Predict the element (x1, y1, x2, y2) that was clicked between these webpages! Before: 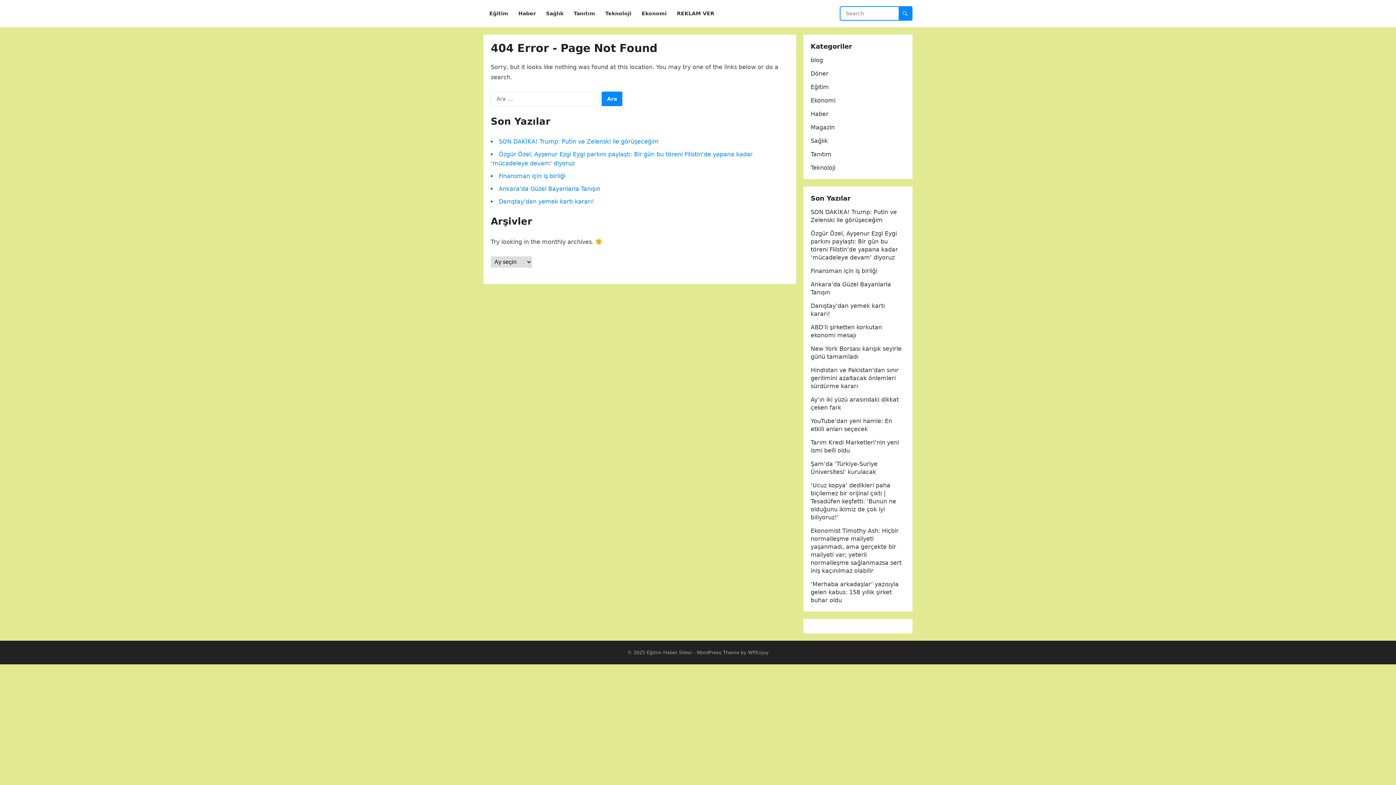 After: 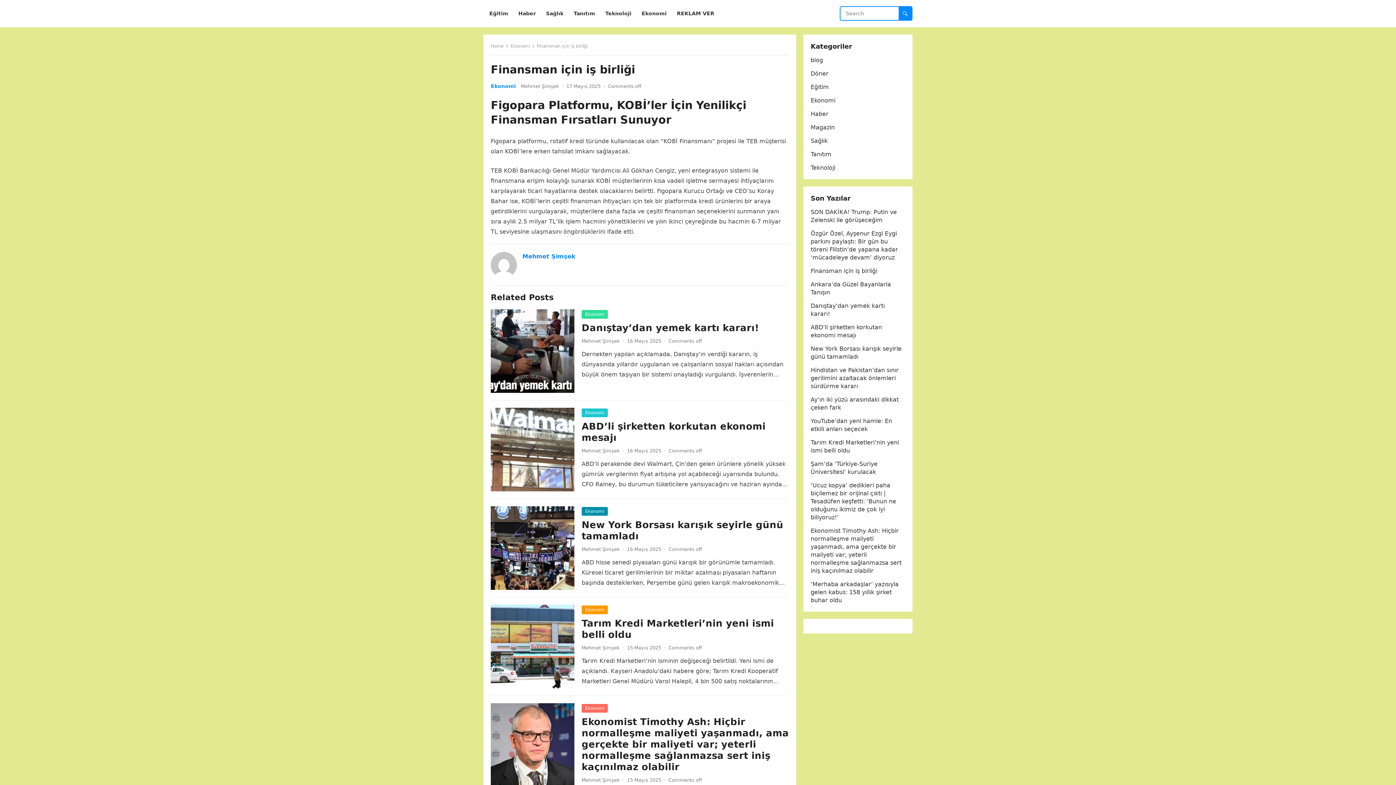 Action: bbox: (810, 267, 877, 274) label: Finansman için iş birliği